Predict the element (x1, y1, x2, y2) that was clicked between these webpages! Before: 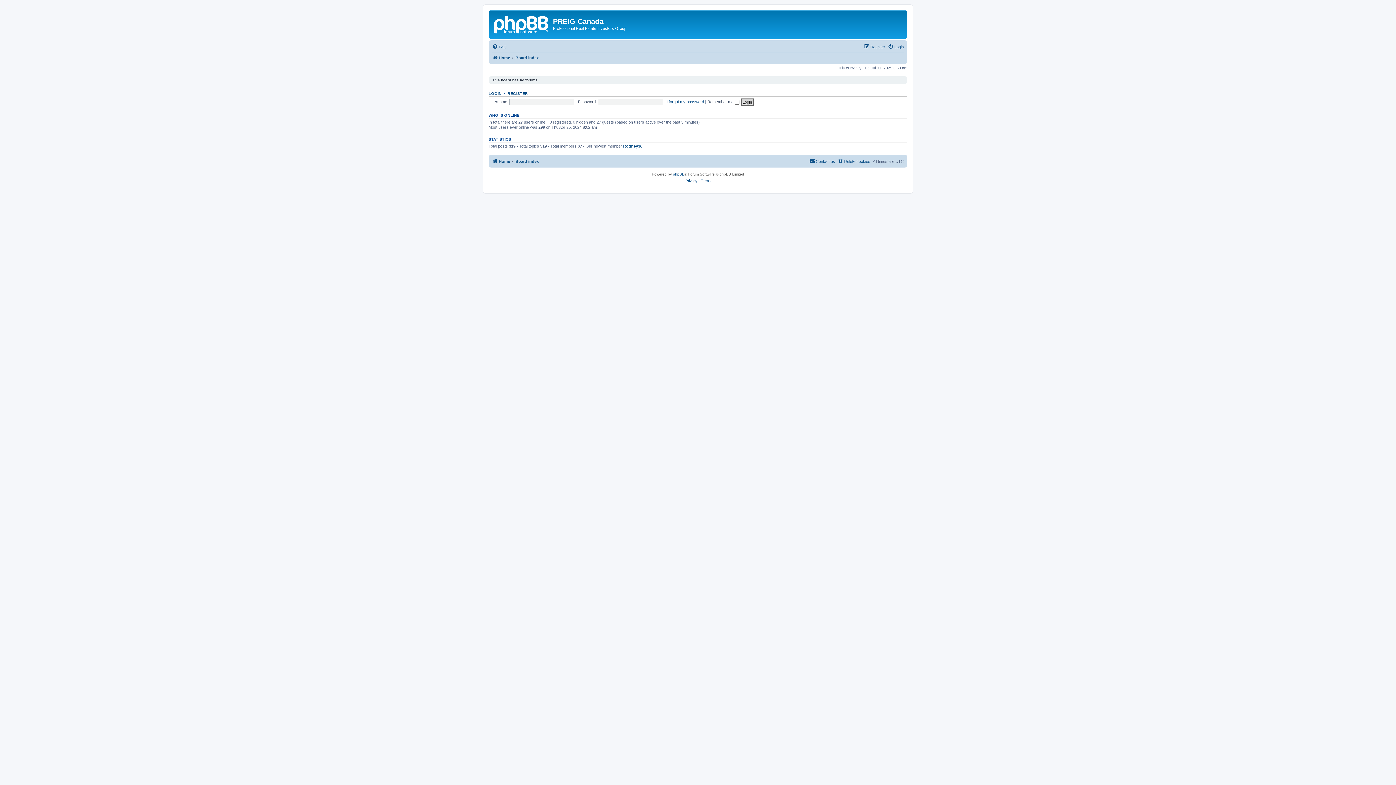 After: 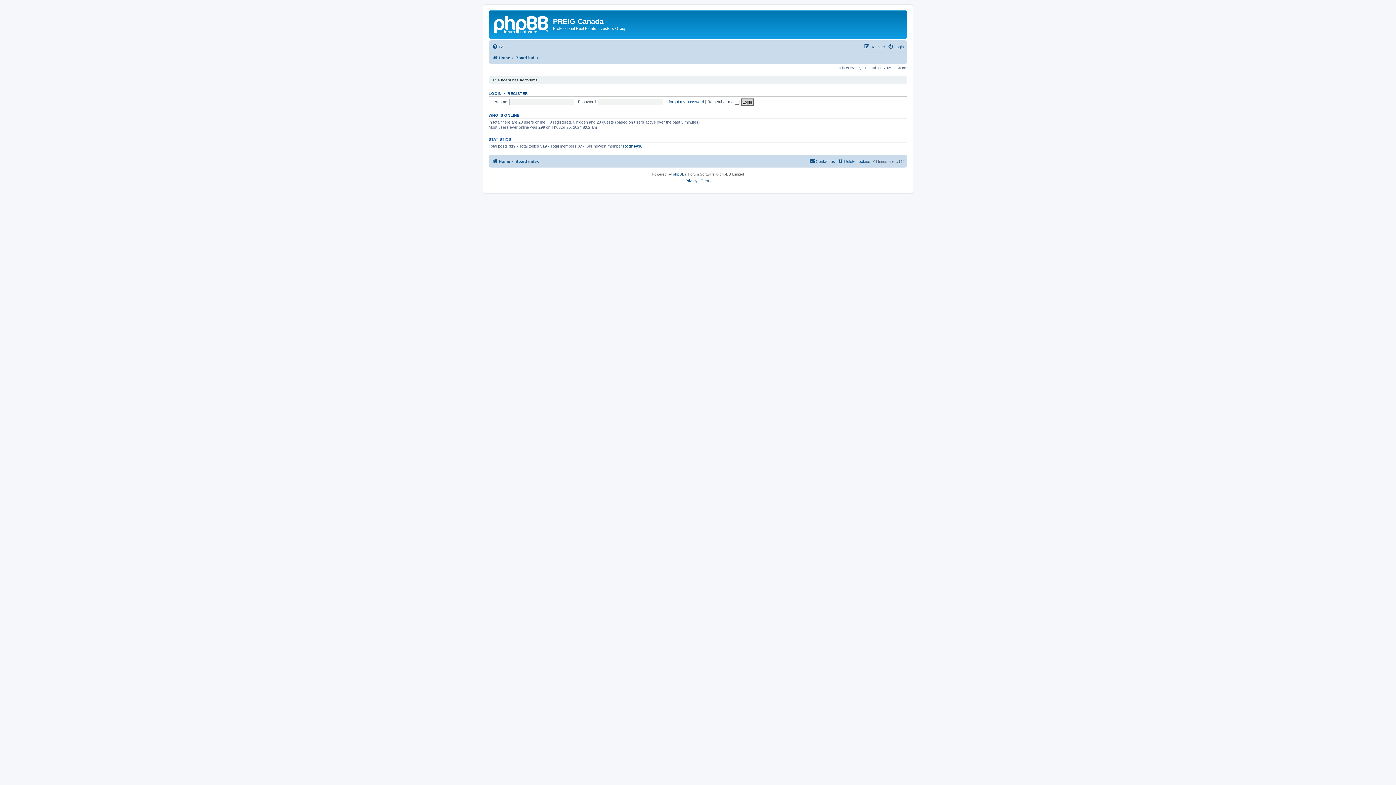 Action: label: Board index bbox: (515, 156, 538, 165)